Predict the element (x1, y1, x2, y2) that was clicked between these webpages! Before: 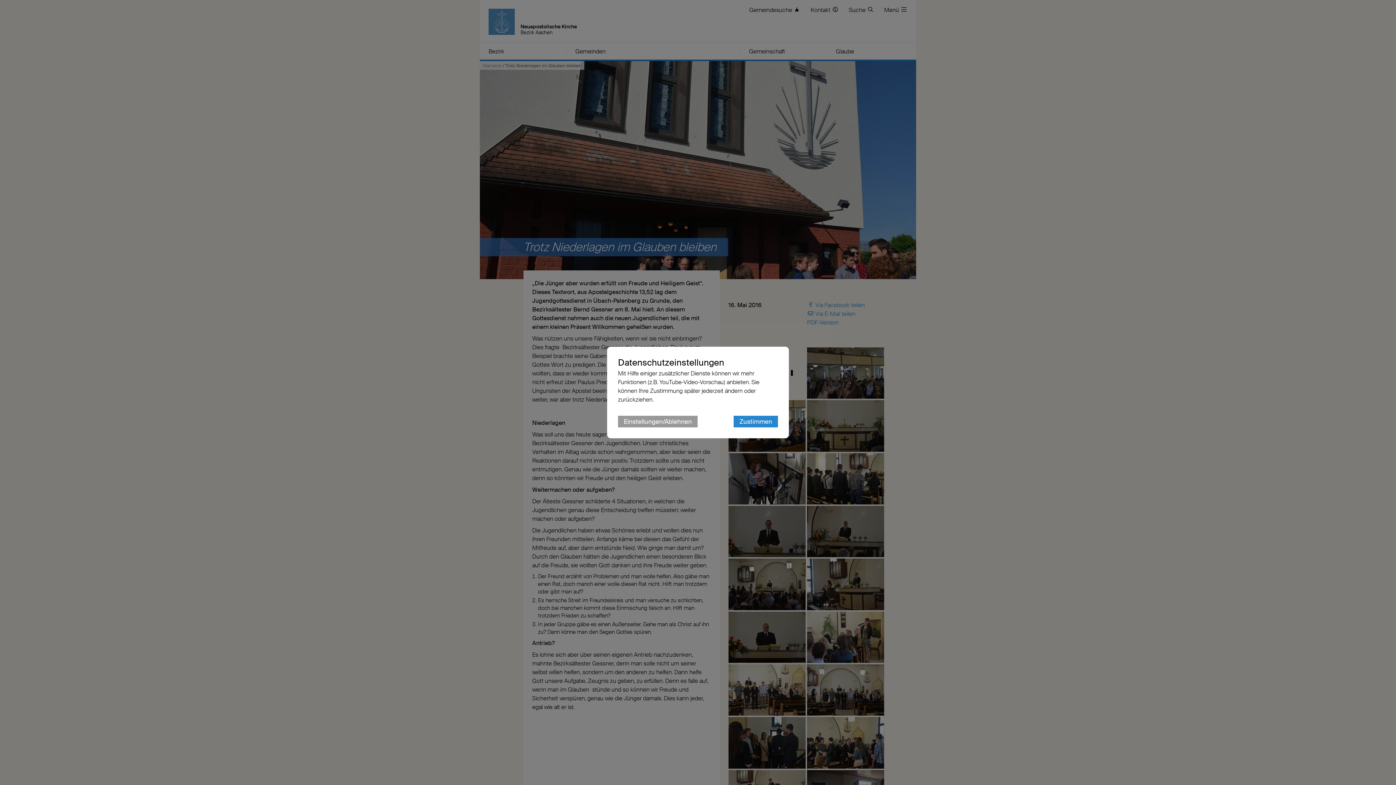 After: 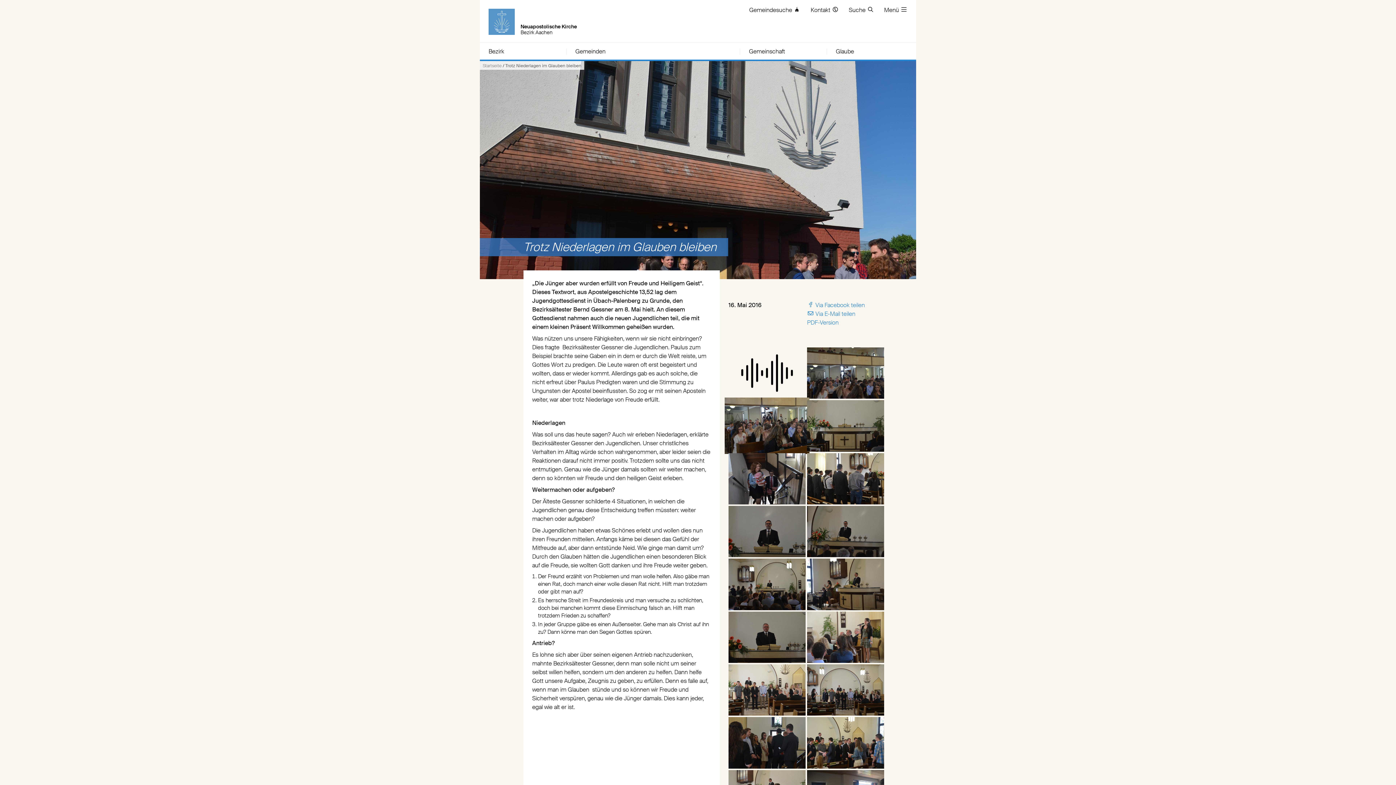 Action: bbox: (733, 416, 778, 427) label: Zustimmen